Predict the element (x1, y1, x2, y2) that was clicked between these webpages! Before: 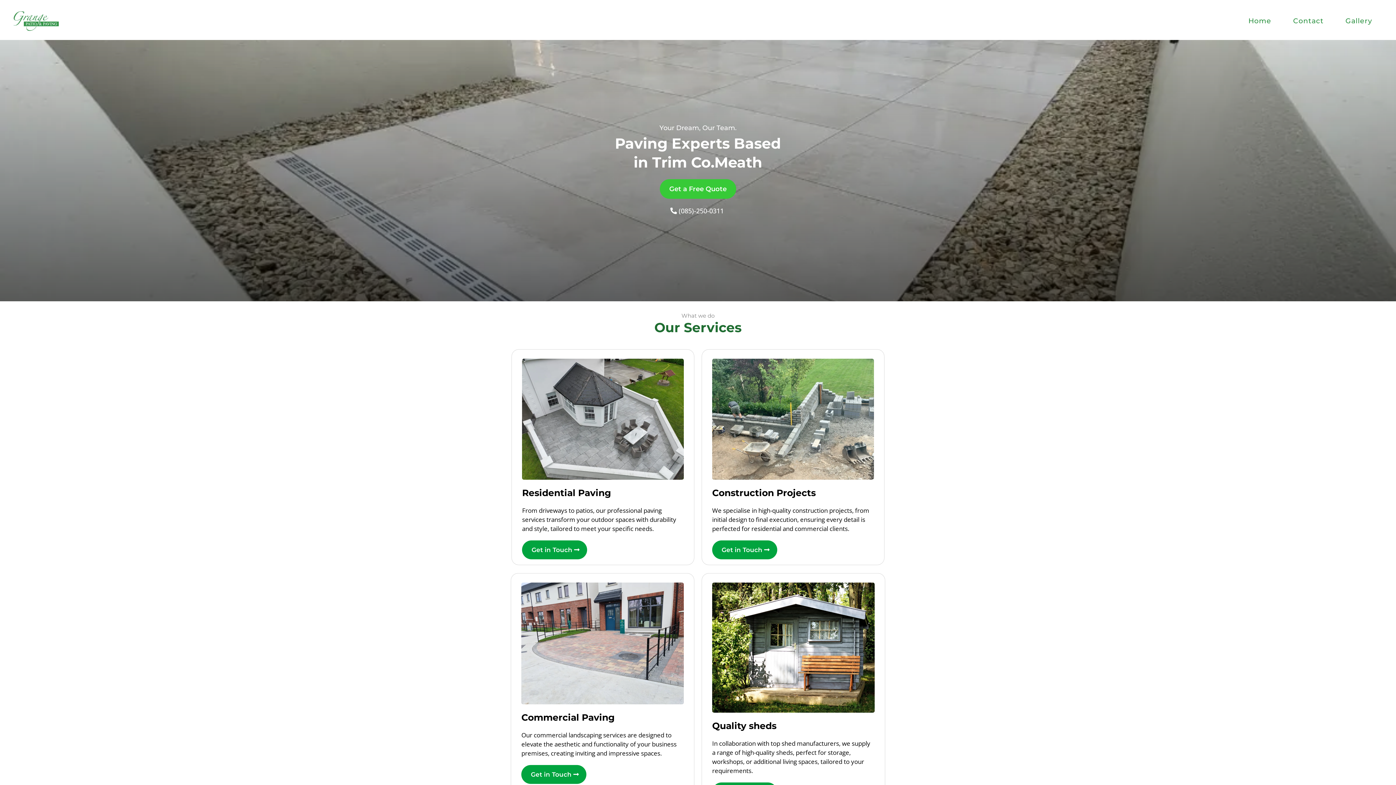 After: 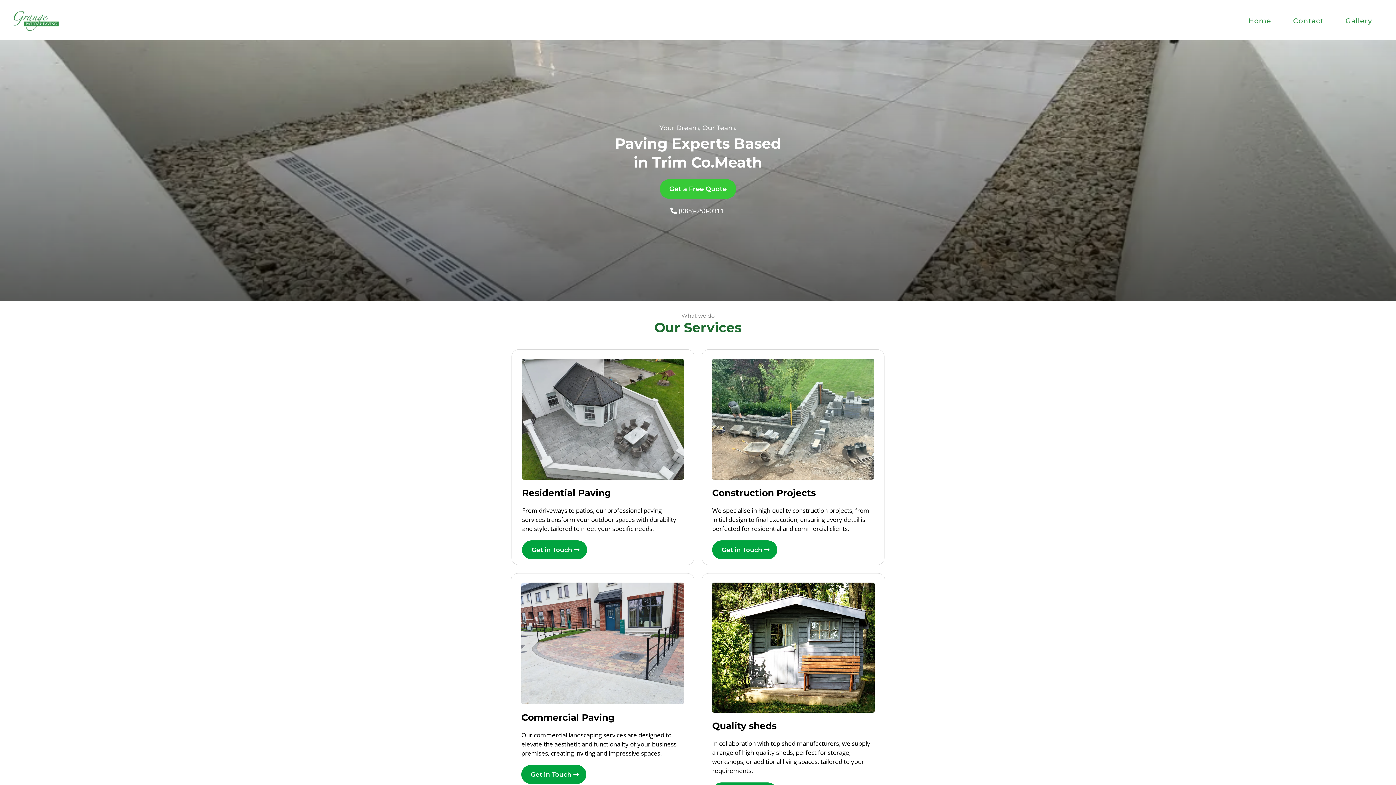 Action: label: Home bbox: (1237, 7, 1282, 34)